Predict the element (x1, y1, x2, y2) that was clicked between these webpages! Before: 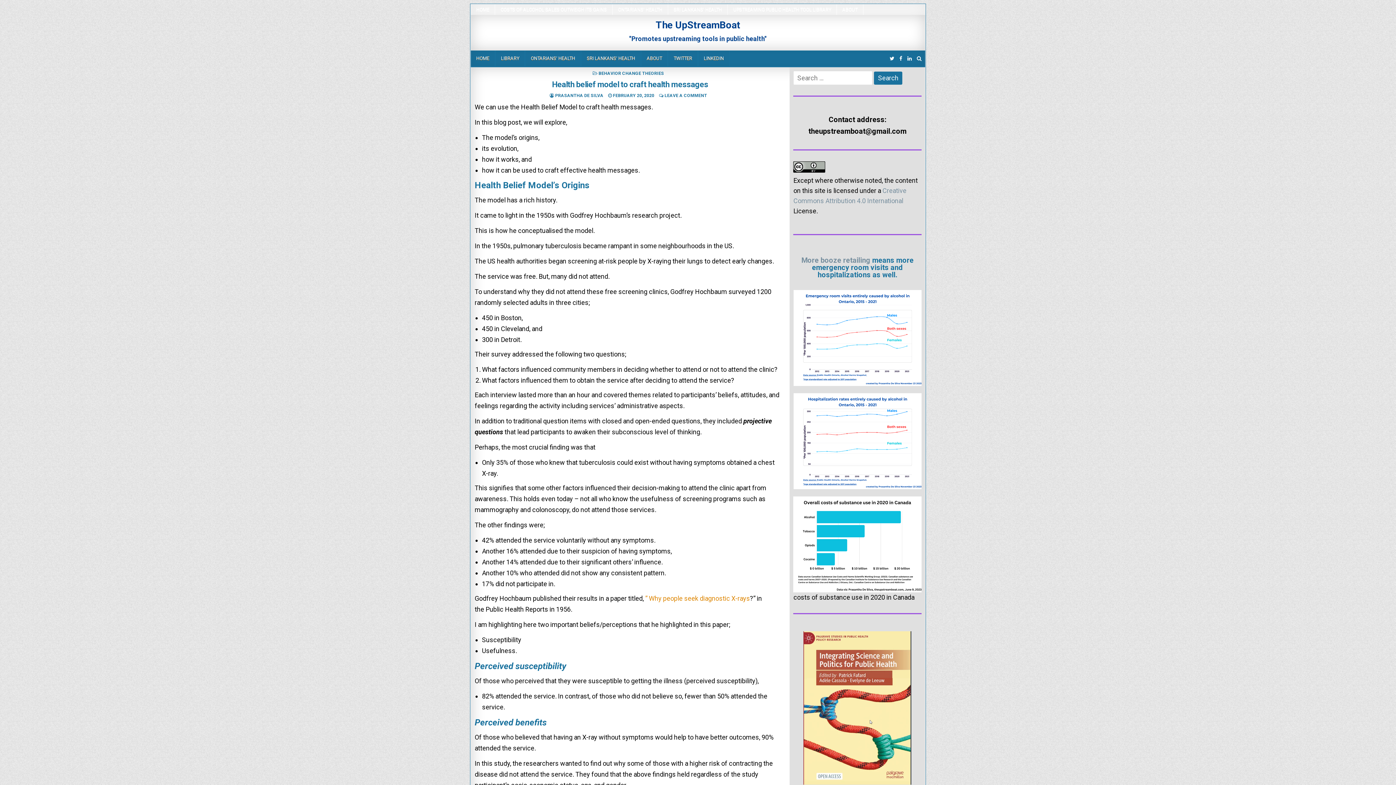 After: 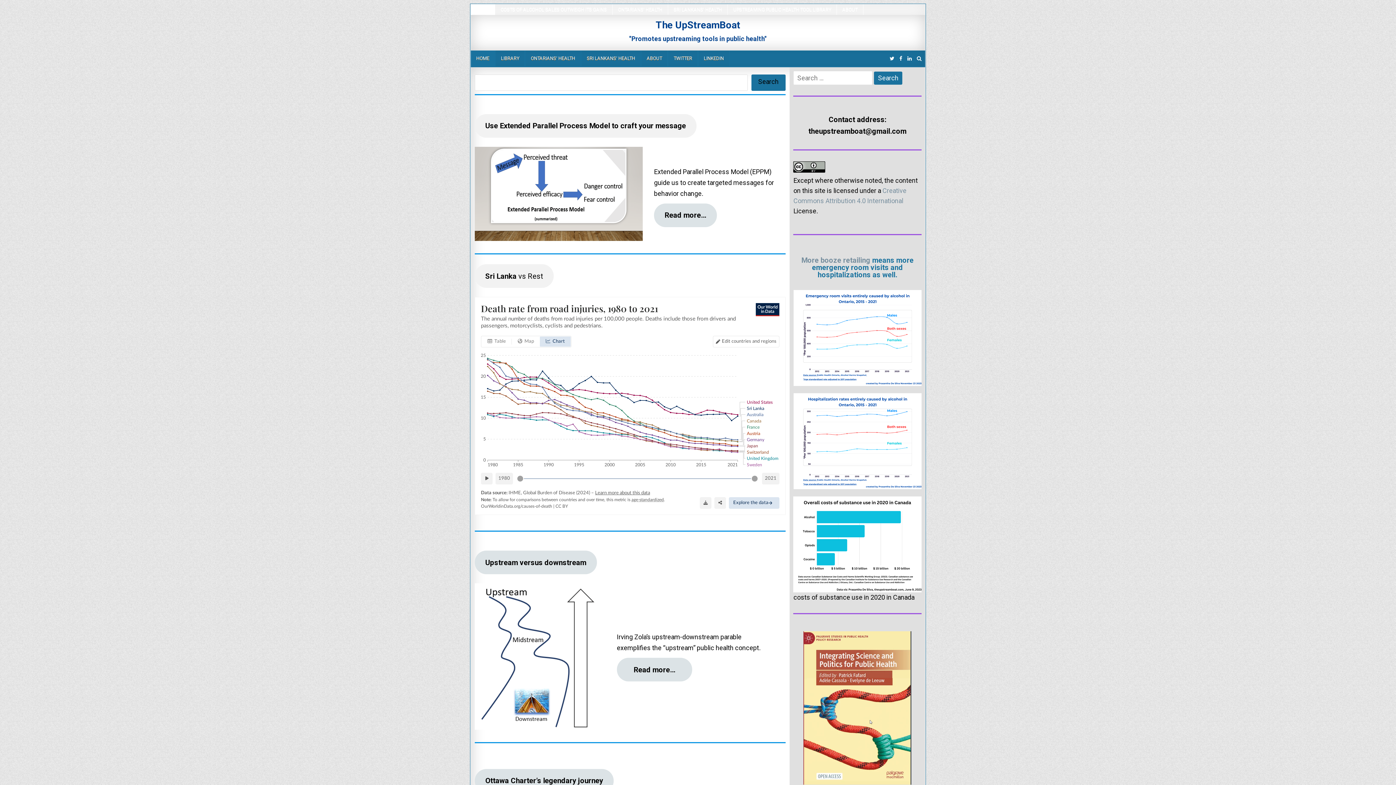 Action: label: HOME bbox: (470, 4, 495, 14)